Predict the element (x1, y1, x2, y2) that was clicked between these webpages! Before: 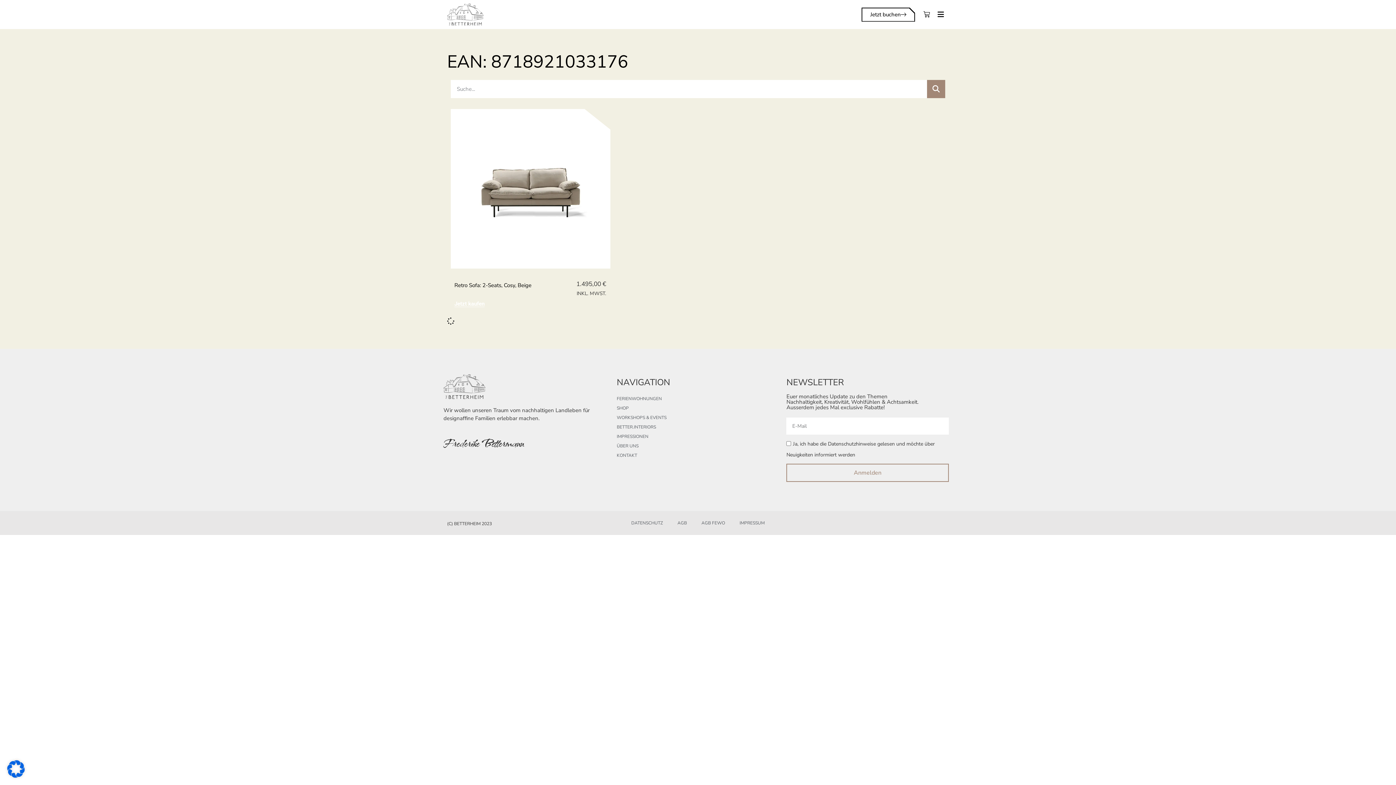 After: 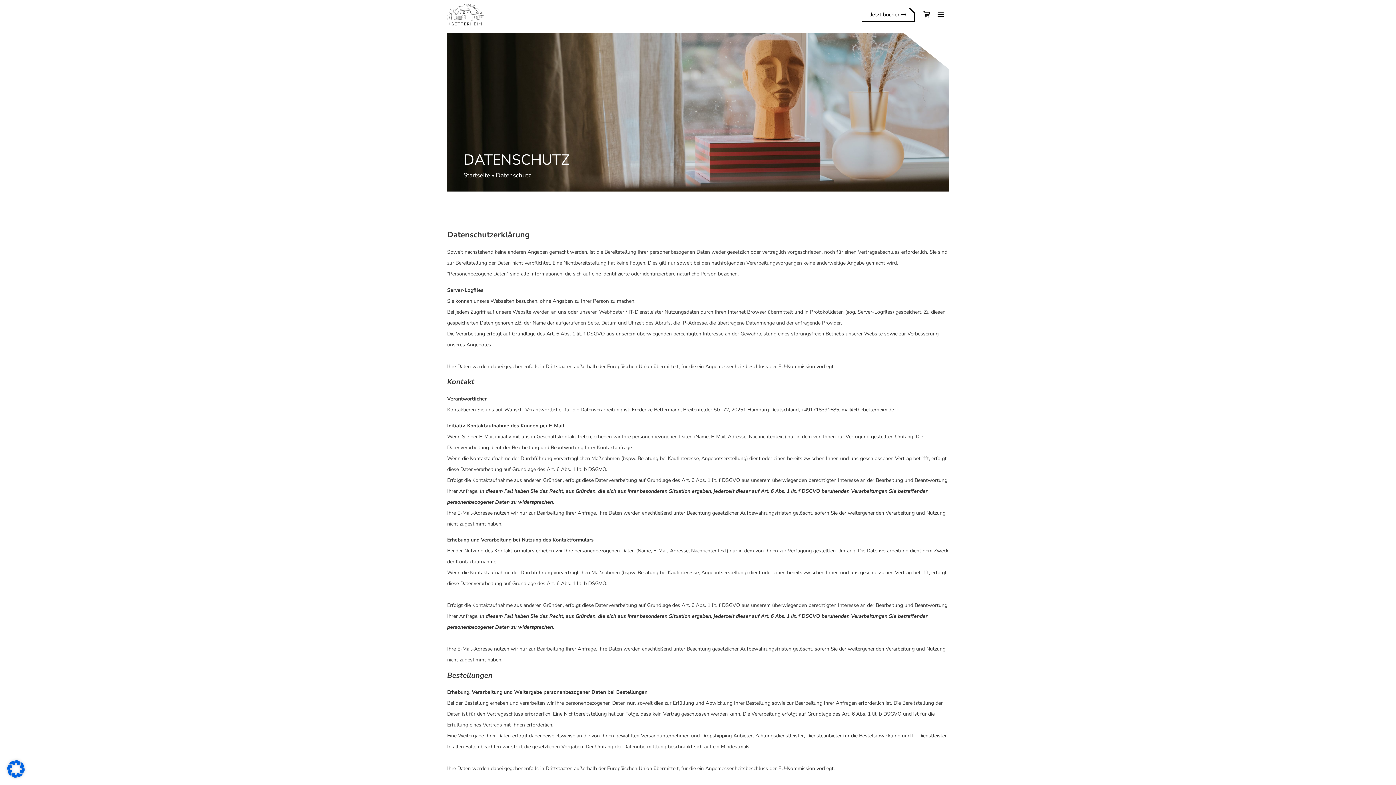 Action: bbox: (624, 514, 670, 531) label: DATENSCHUTZ